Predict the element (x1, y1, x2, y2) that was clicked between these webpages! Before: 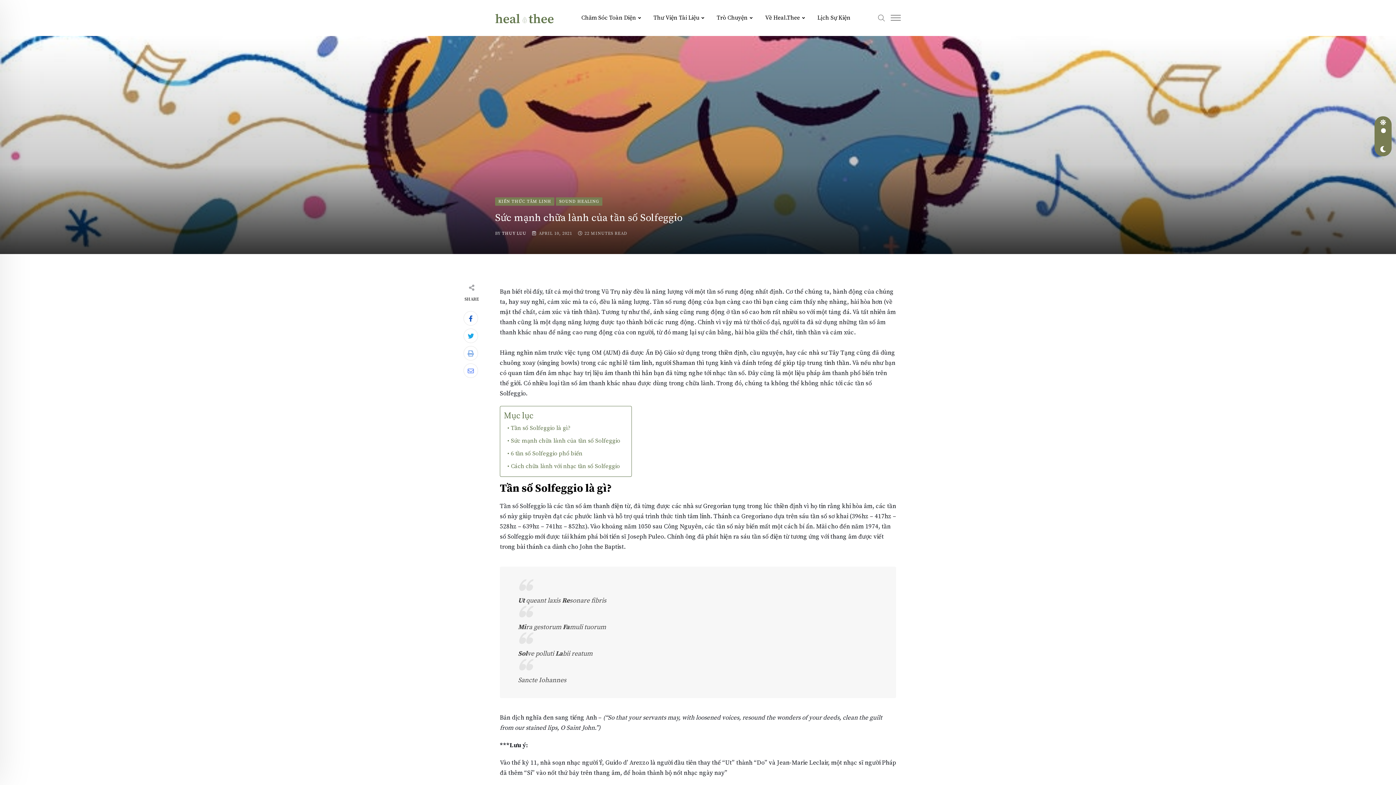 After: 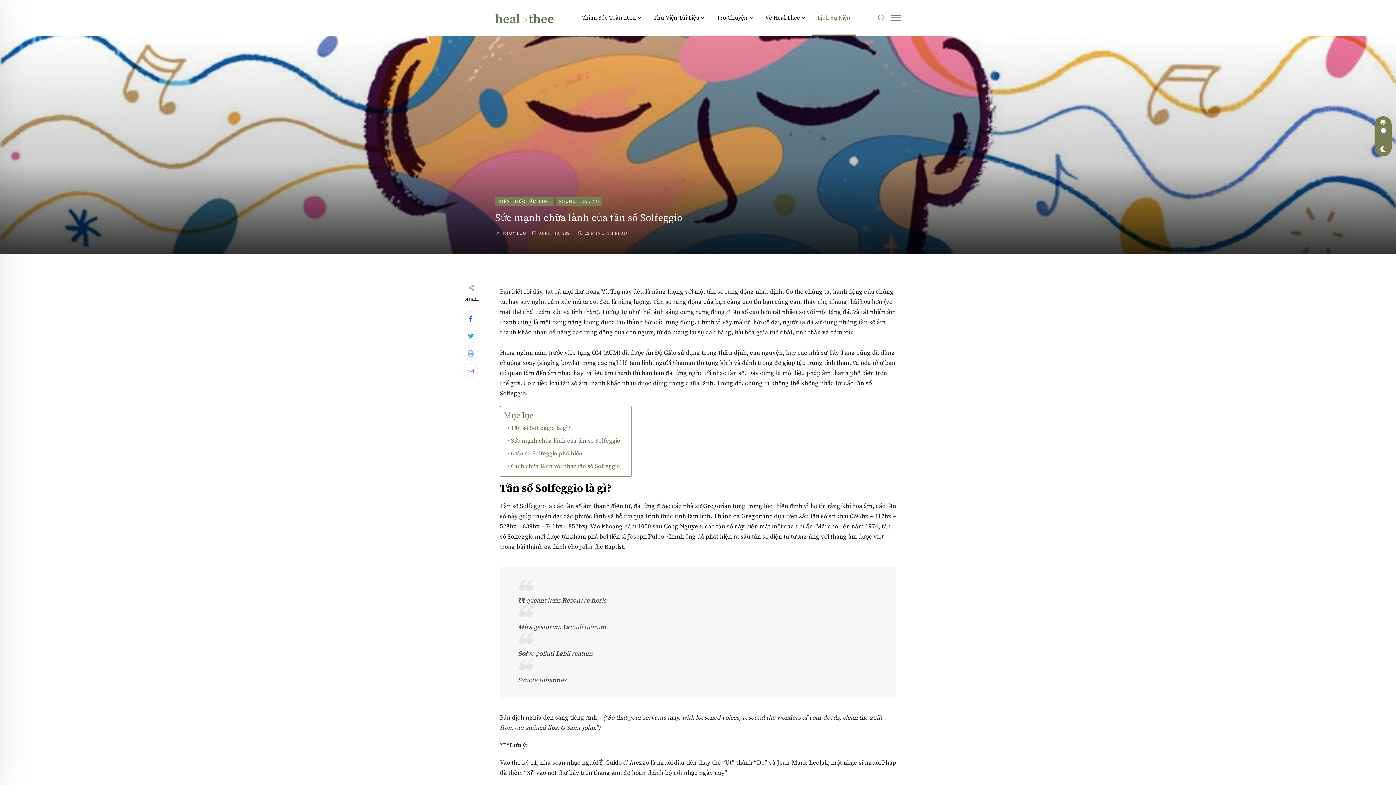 Action: bbox: (812, 0, 856, 35) label: Lịch Sự Kiện